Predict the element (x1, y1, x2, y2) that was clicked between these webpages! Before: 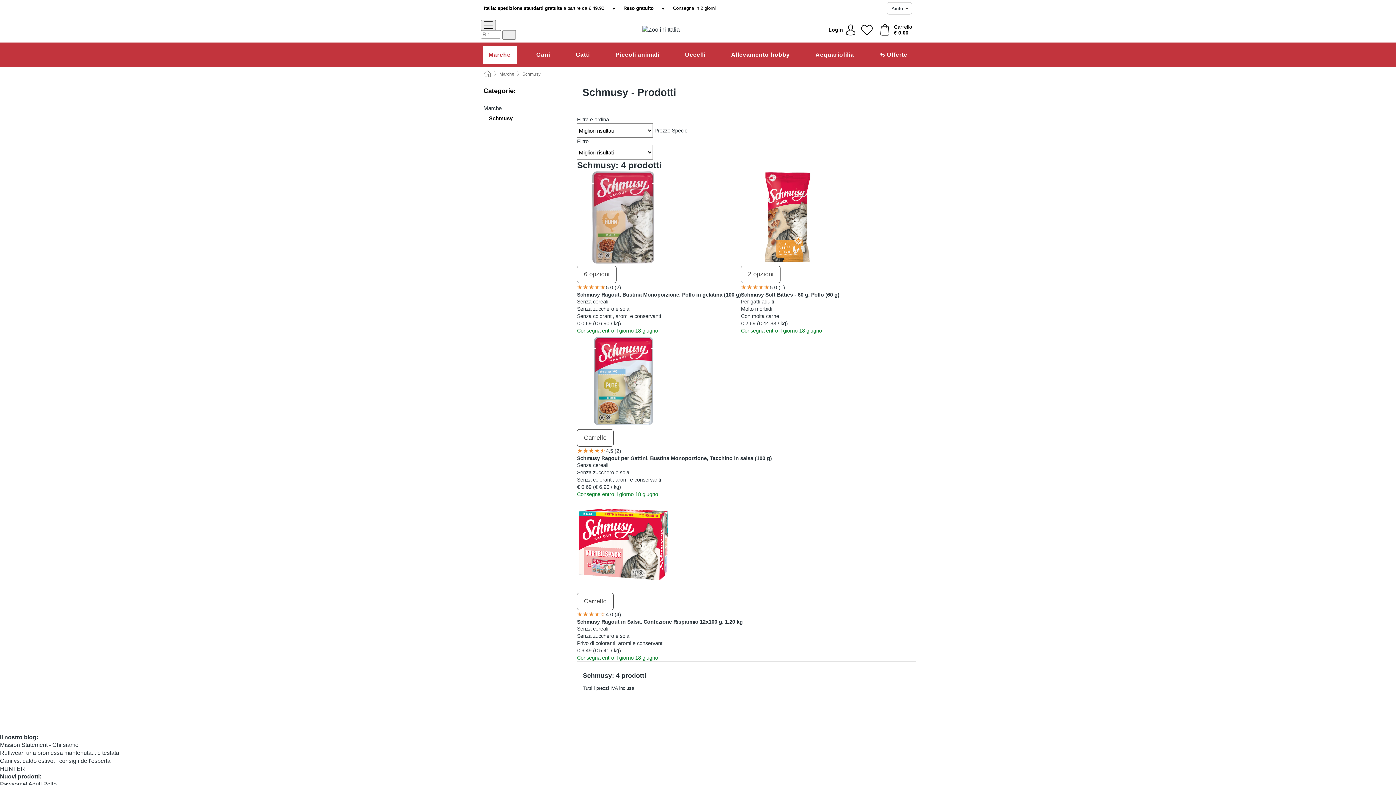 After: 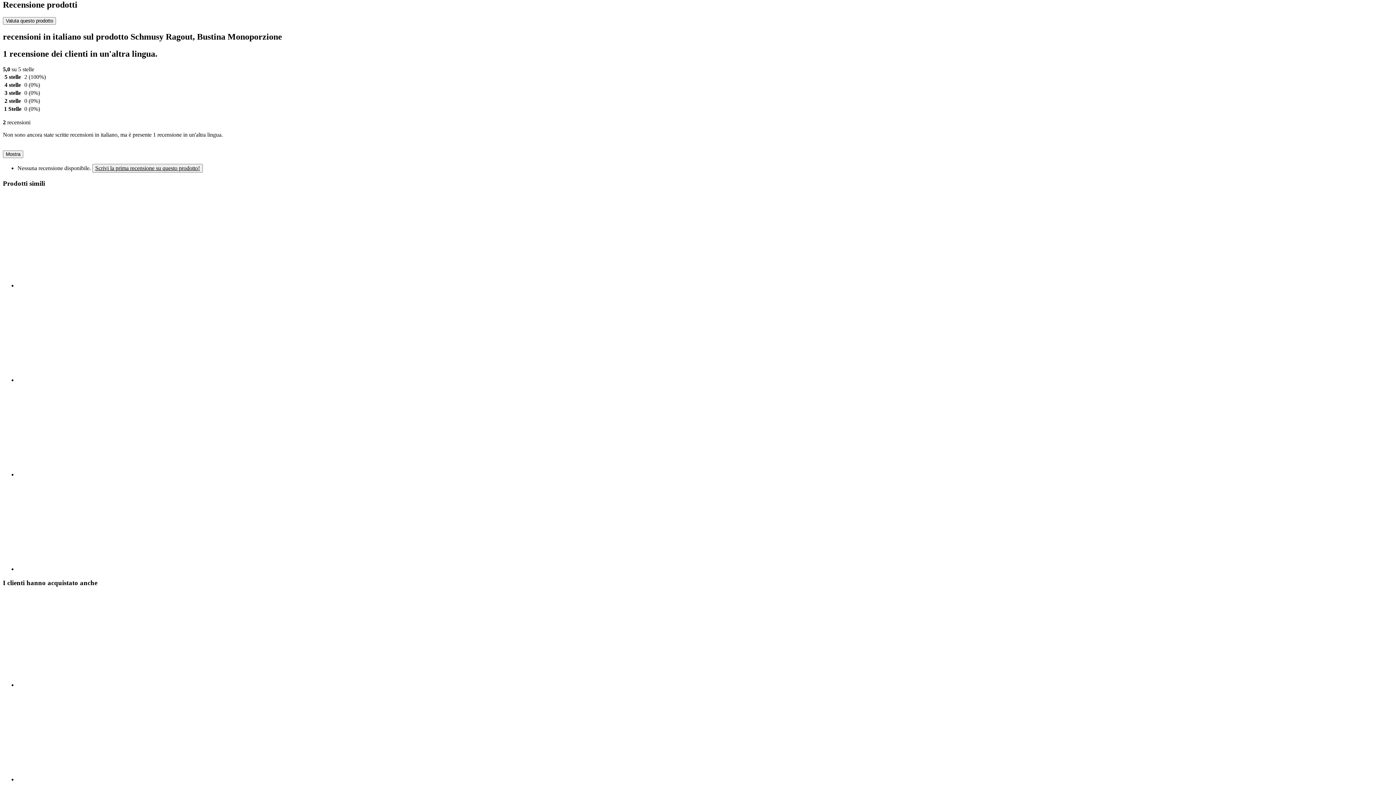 Action: label: 5.0 (2) bbox: (577, 283, 741, 291)